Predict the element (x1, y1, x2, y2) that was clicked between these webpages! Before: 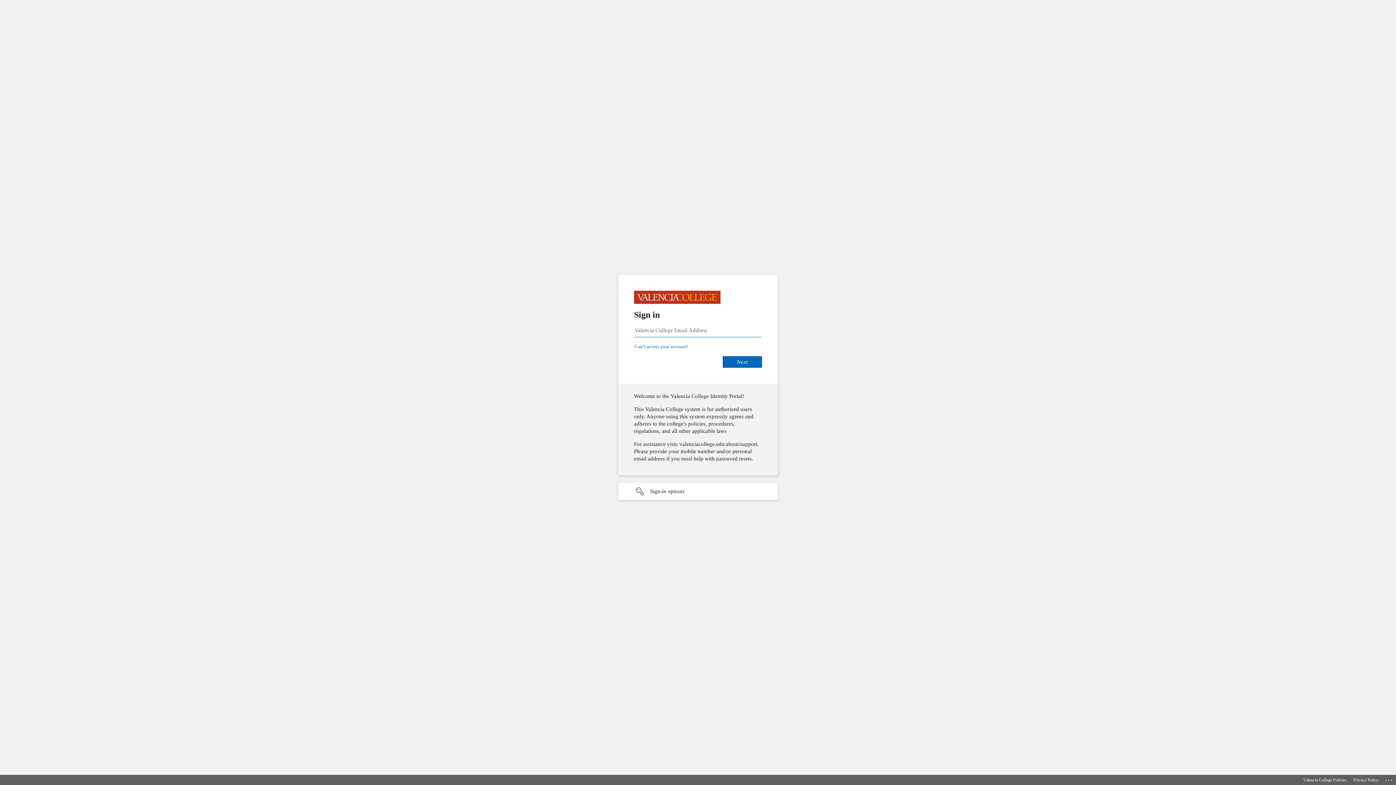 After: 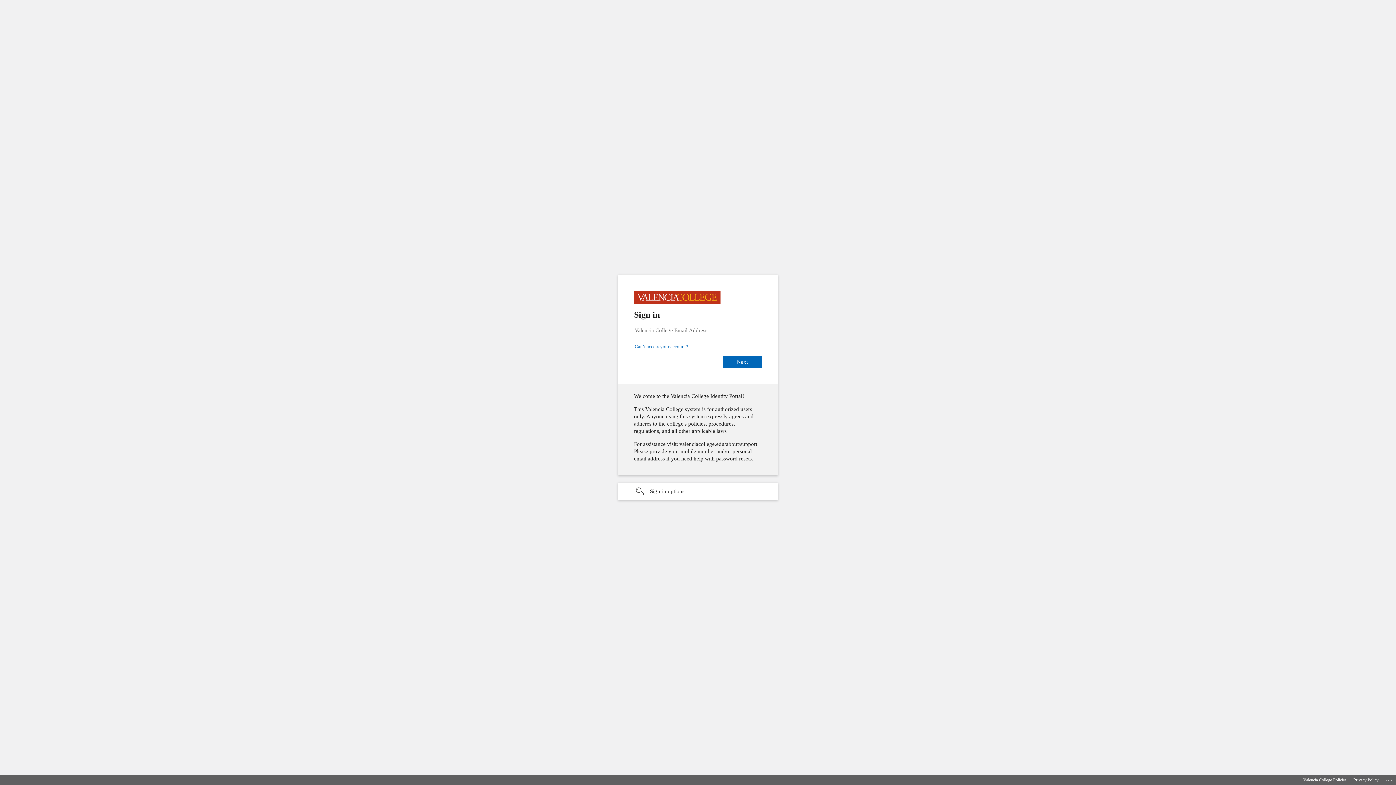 Action: label: Privacy Policy bbox: (1353, 775, 1378, 785)